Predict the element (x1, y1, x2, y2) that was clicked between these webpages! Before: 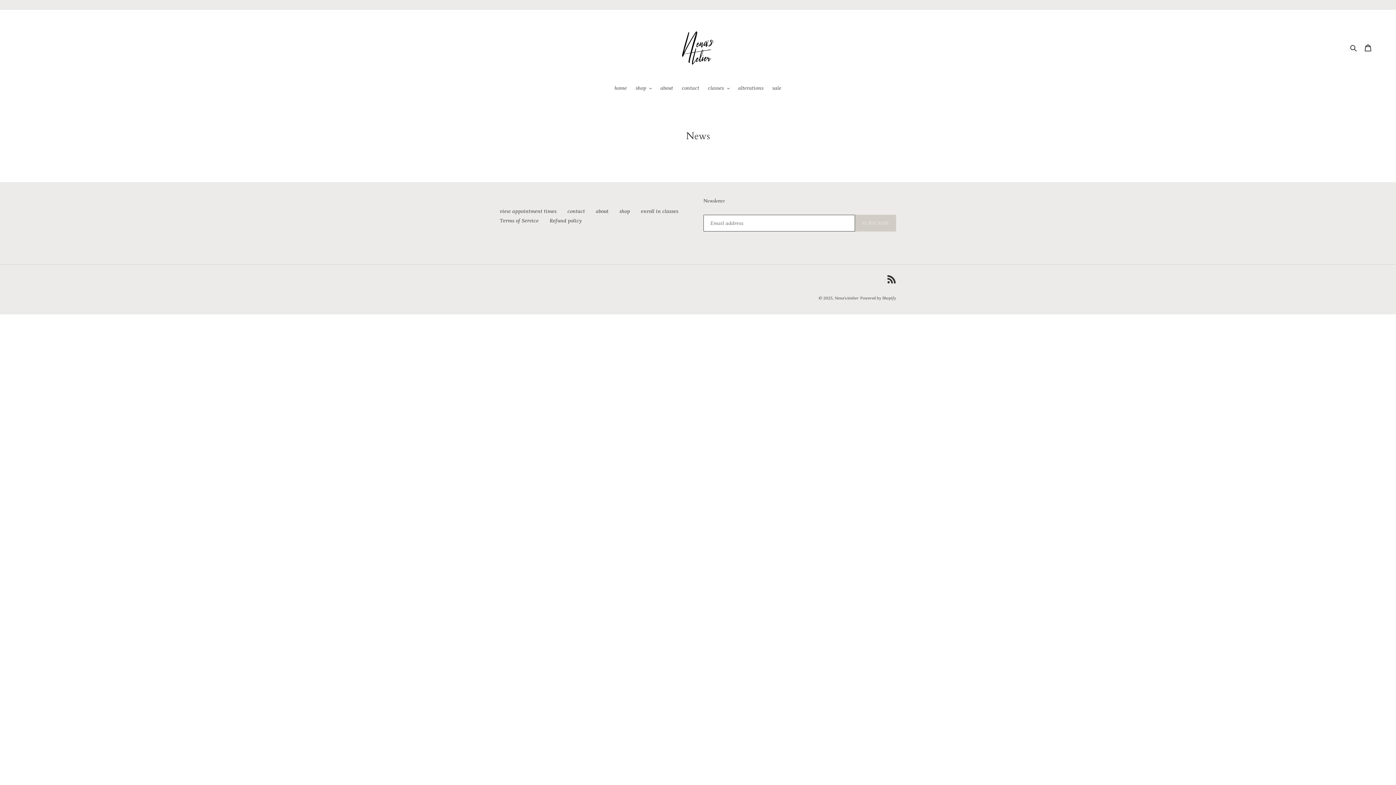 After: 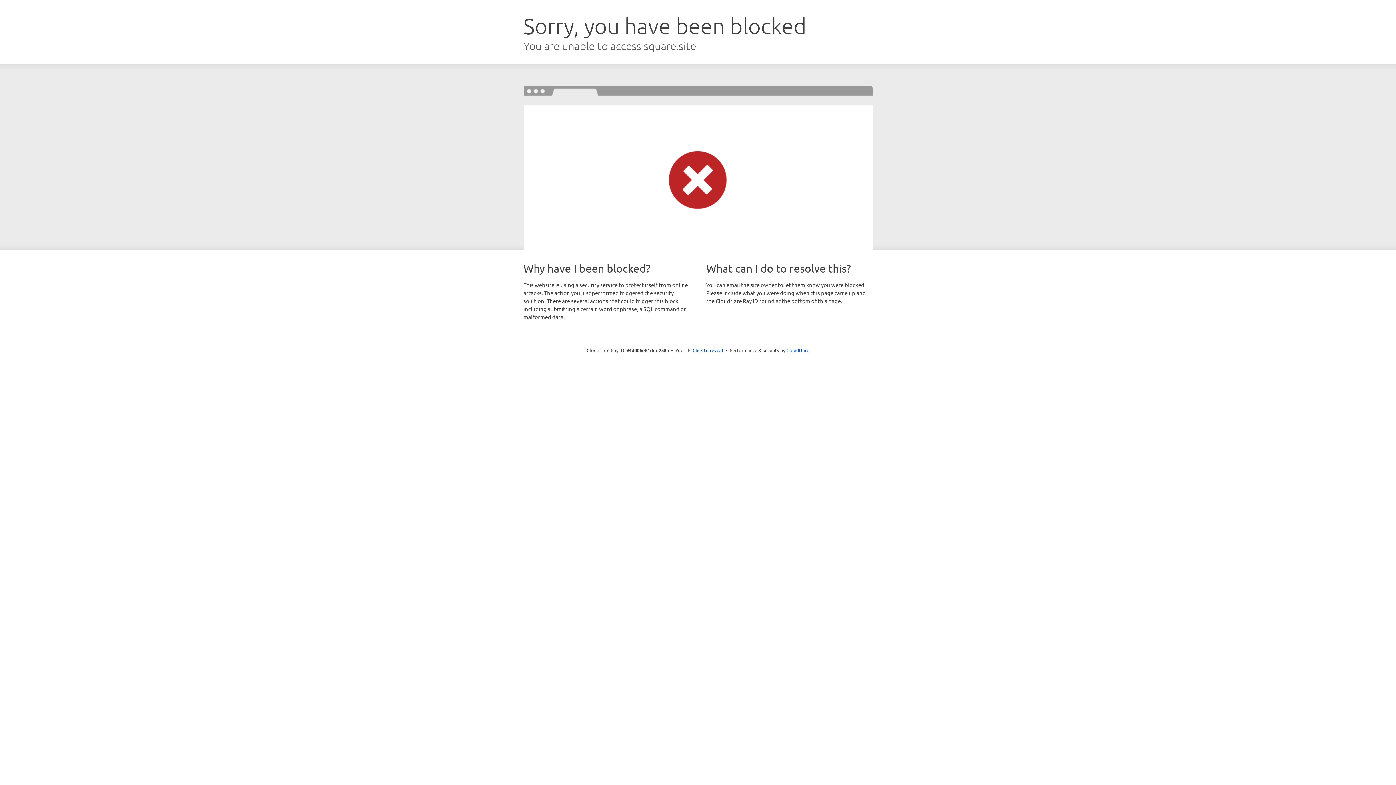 Action: label: alterations bbox: (734, 84, 767, 93)